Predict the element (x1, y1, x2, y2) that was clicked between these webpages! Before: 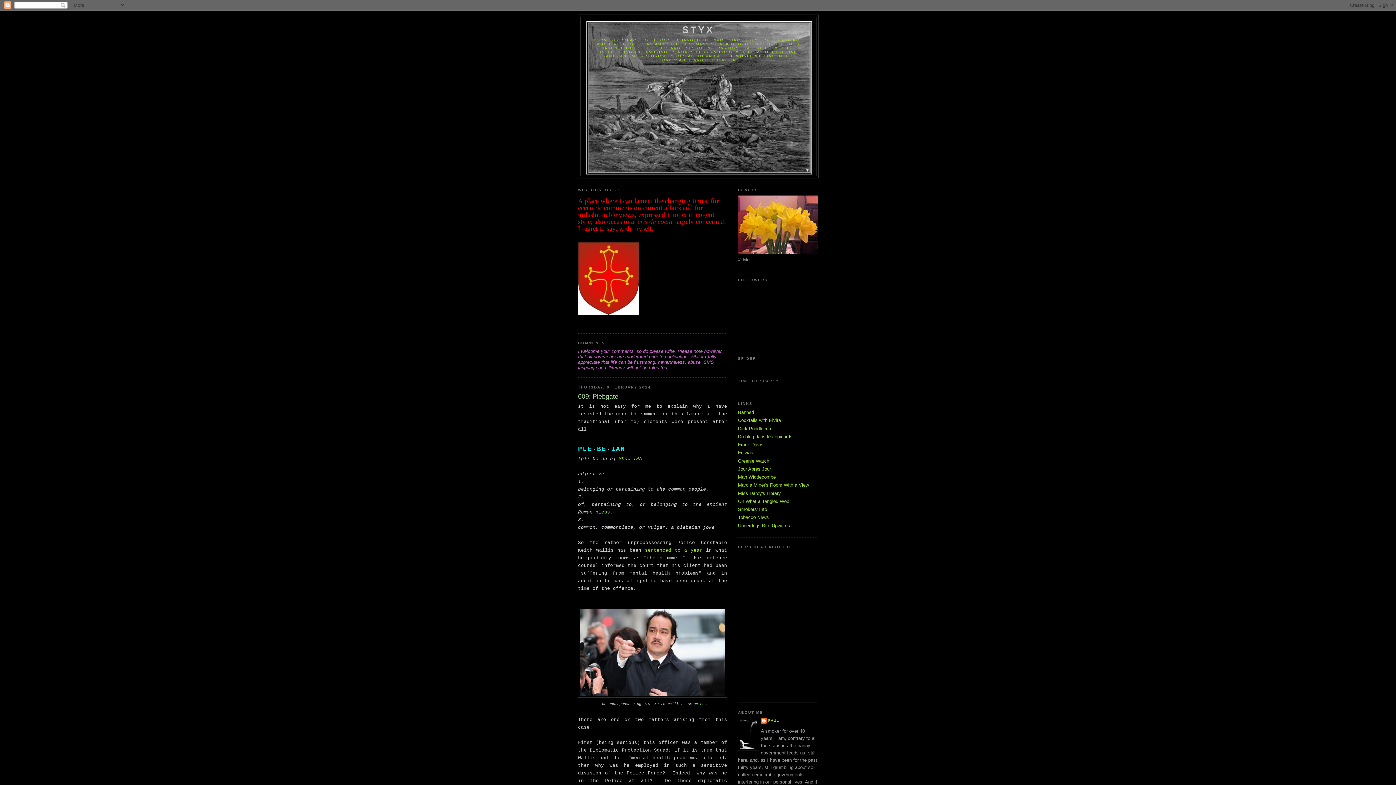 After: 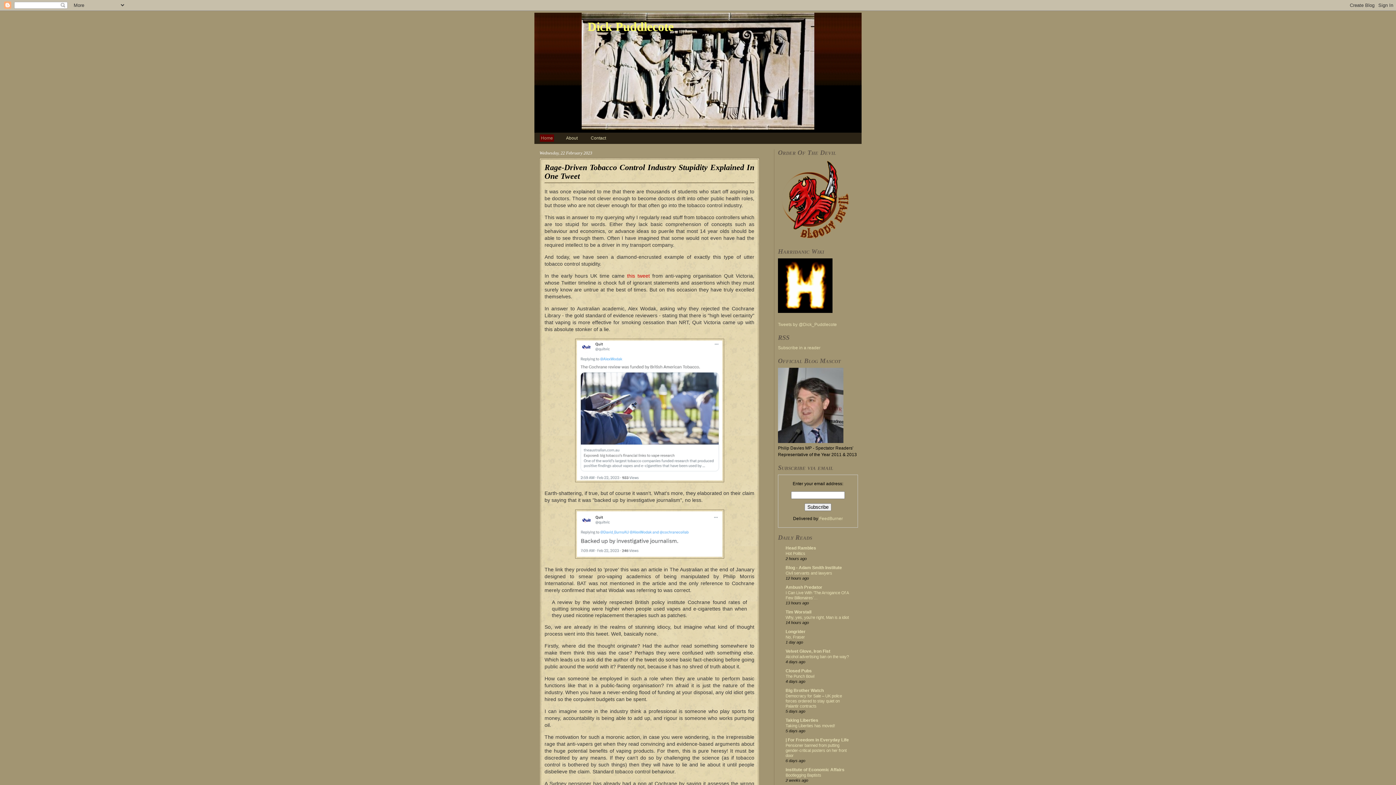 Action: label: Dick Puddlecote bbox: (738, 426, 772, 431)